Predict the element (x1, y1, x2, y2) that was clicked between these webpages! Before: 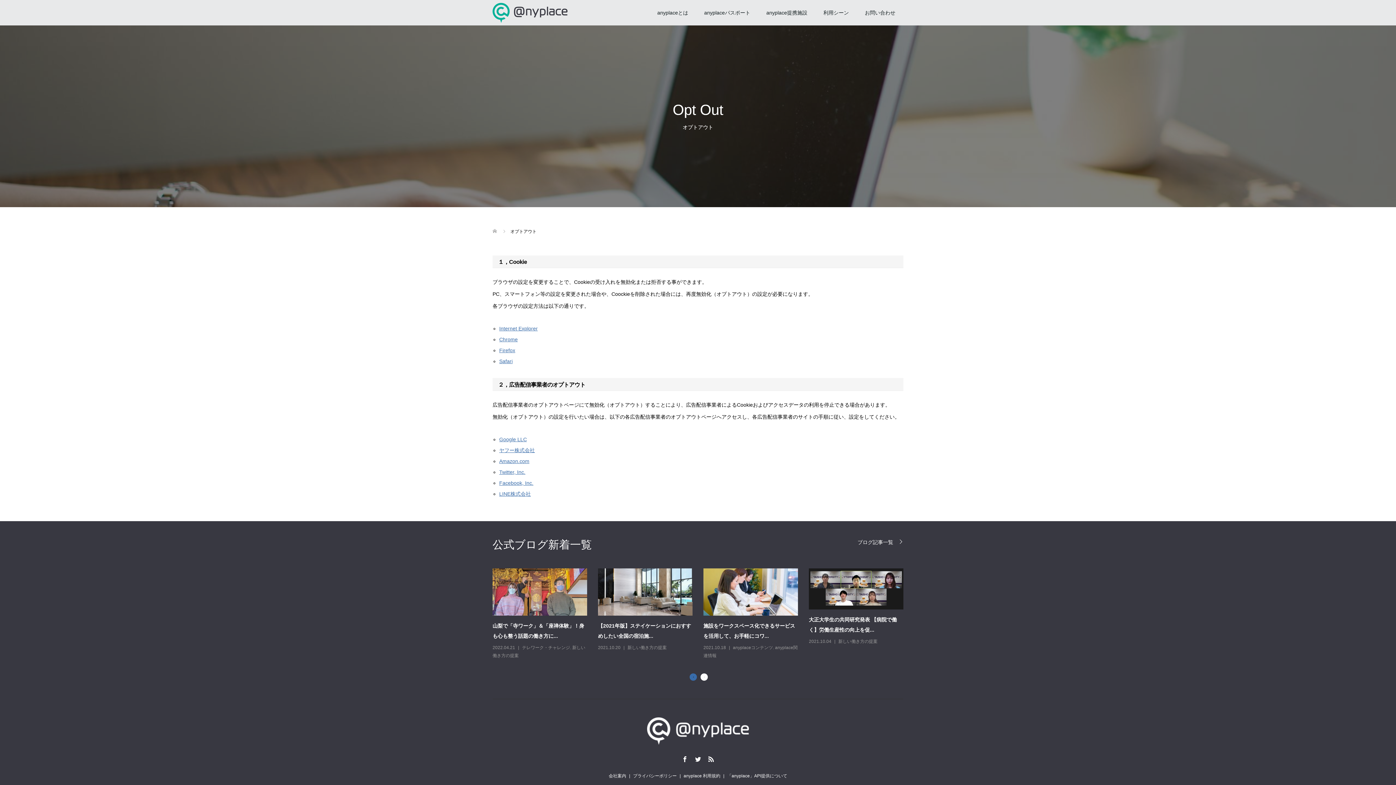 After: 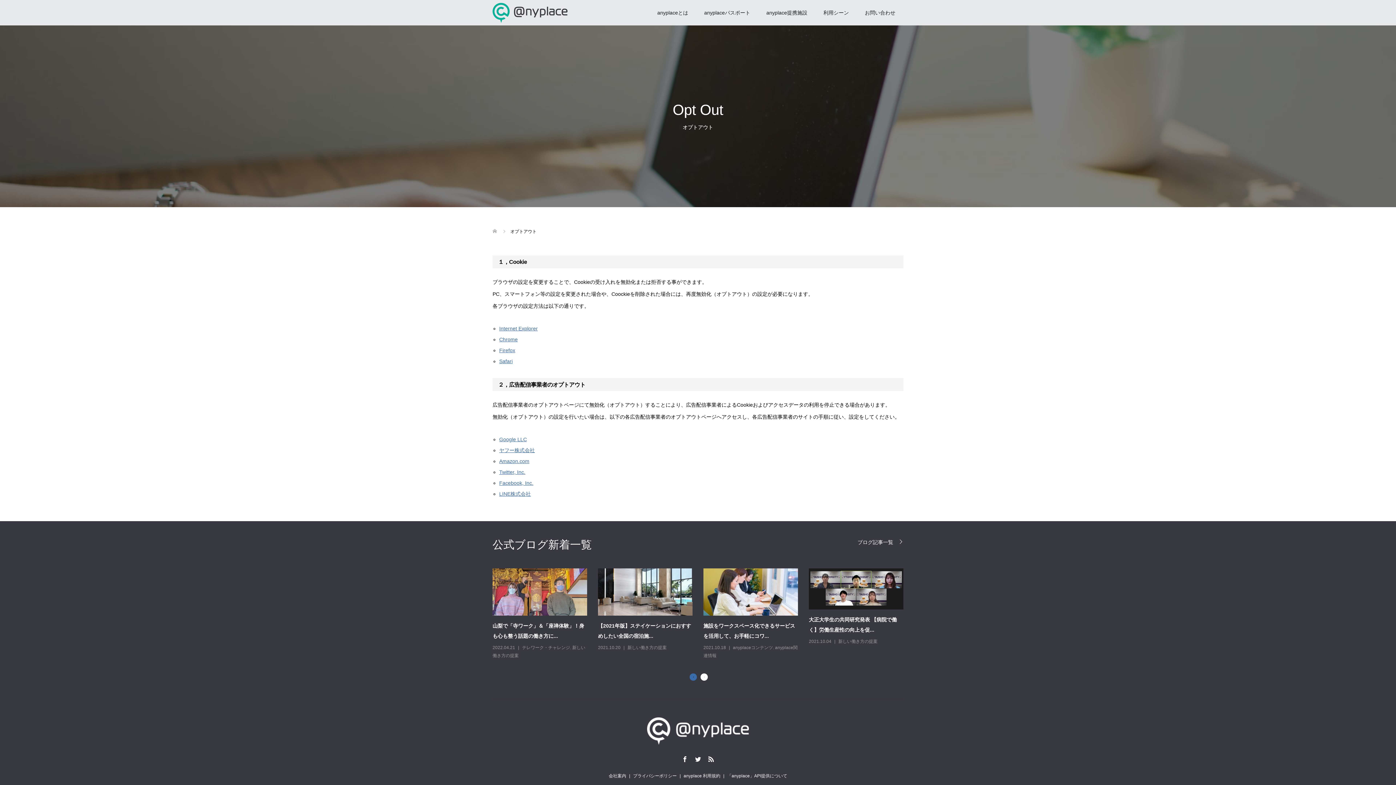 Action: bbox: (499, 447, 534, 453) label: ヤフー株式会社